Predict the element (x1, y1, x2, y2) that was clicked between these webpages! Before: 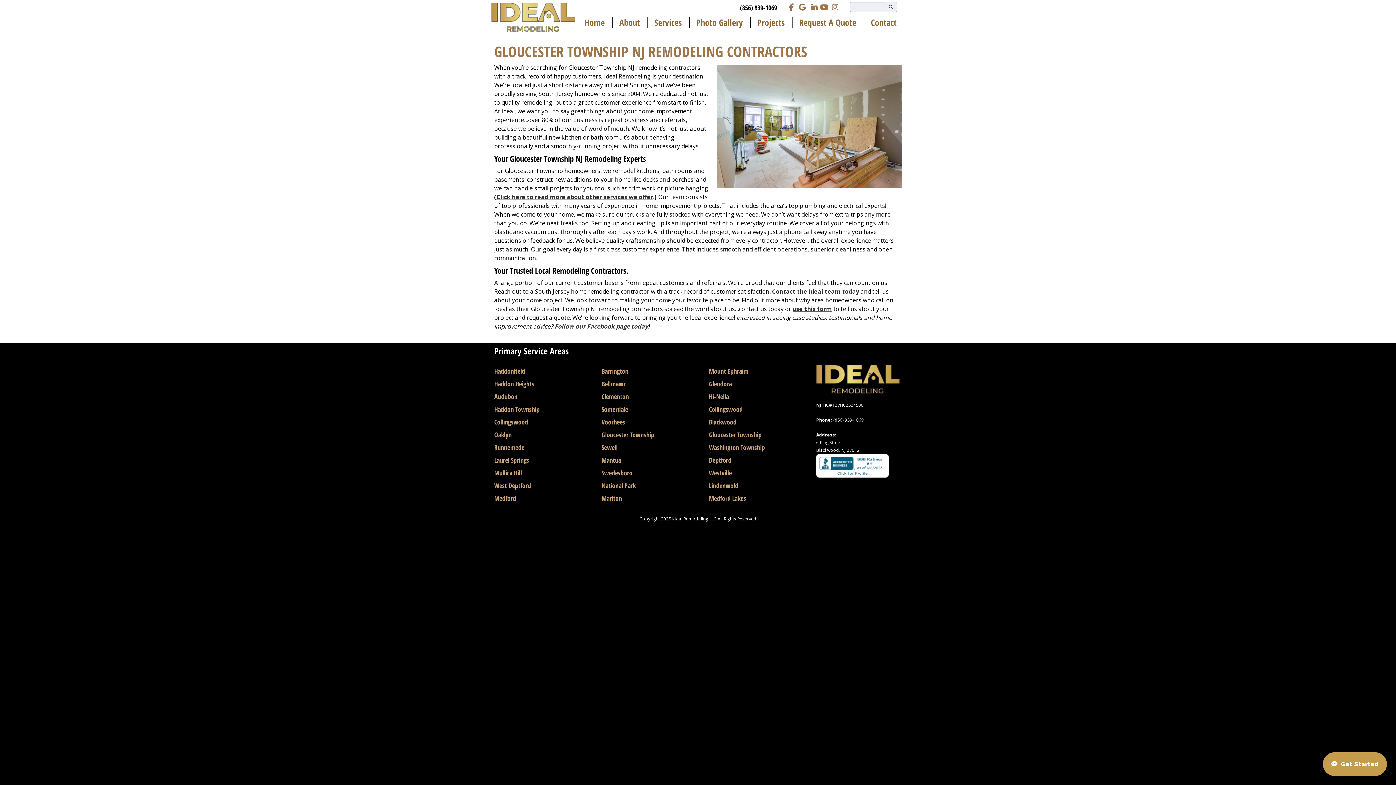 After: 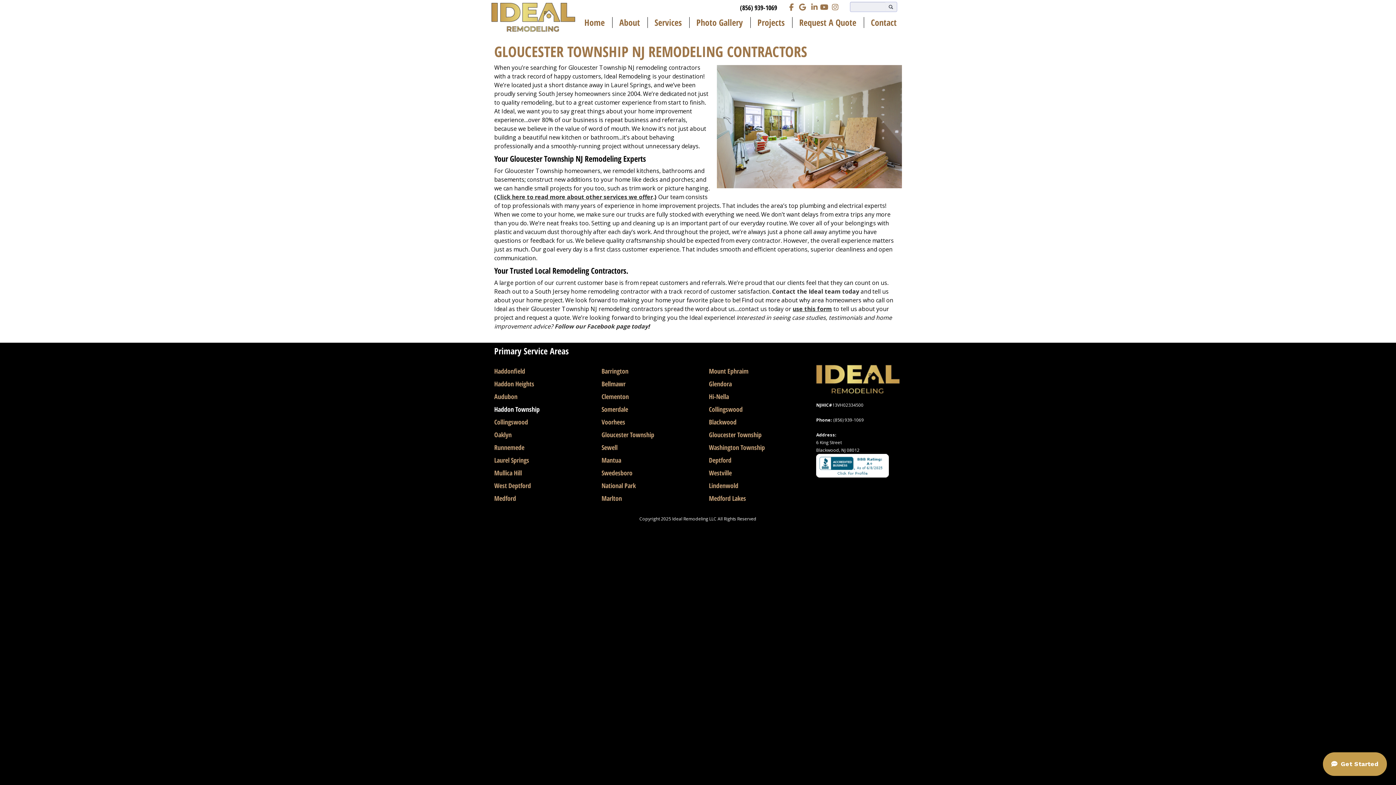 Action: label: Haddon Township bbox: (494, 405, 539, 413)